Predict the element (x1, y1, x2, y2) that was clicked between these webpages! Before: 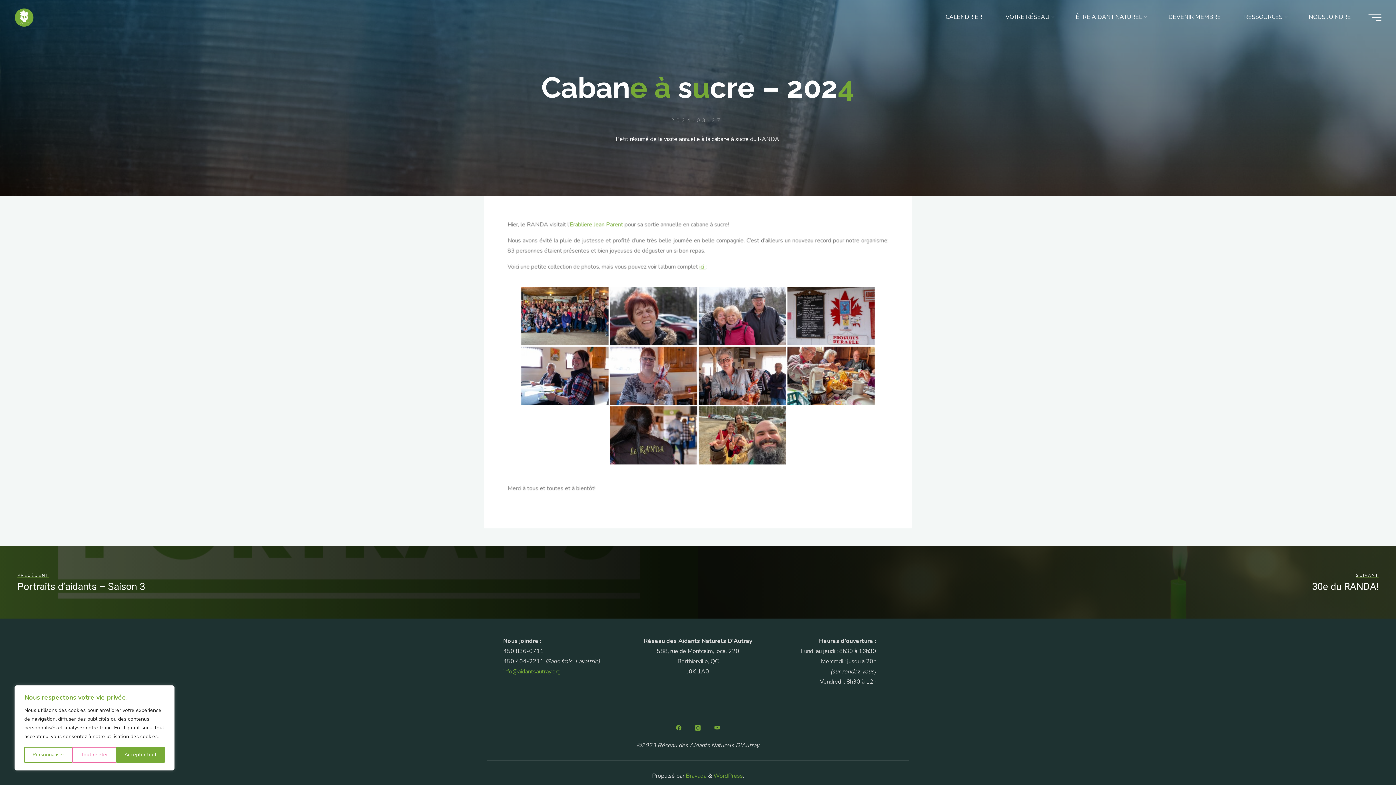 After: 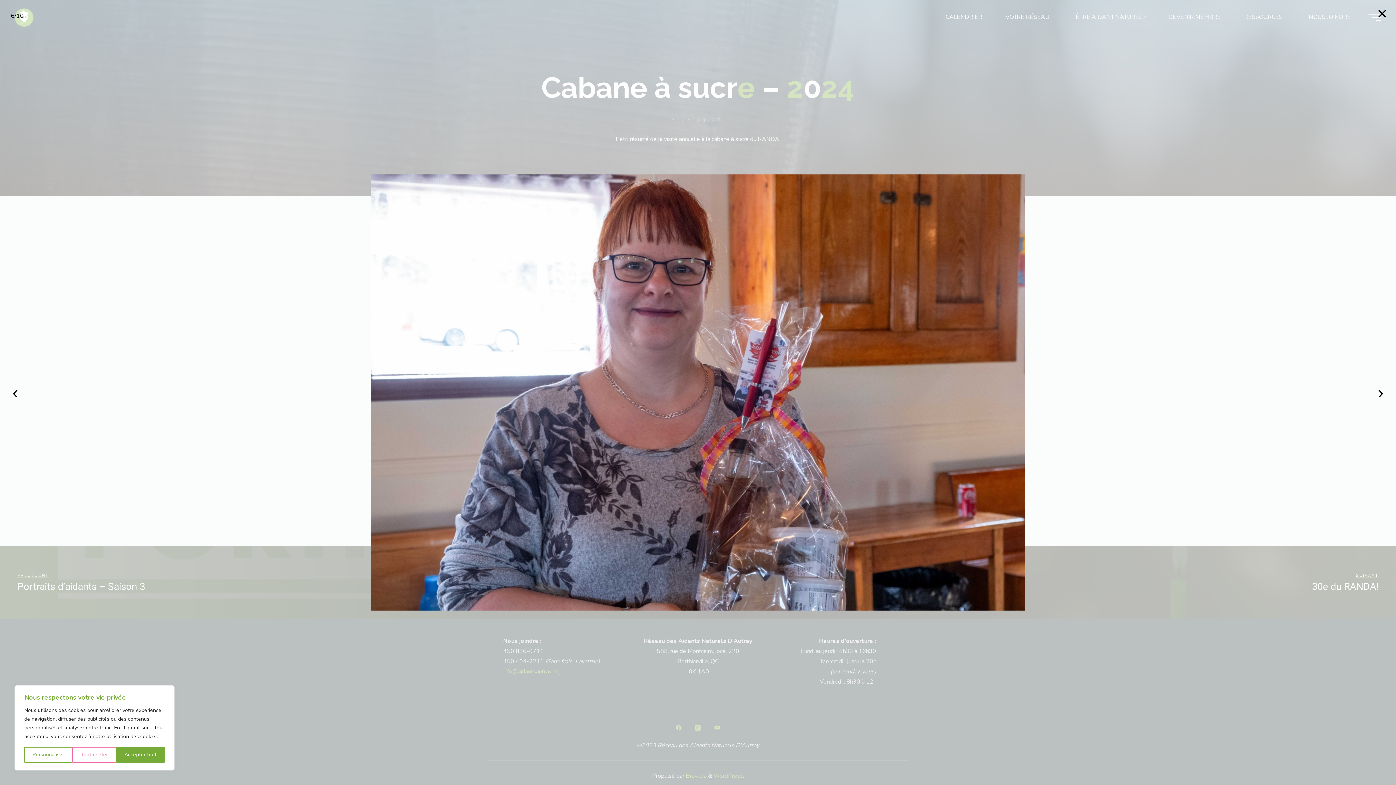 Action: bbox: (610, 346, 697, 405)